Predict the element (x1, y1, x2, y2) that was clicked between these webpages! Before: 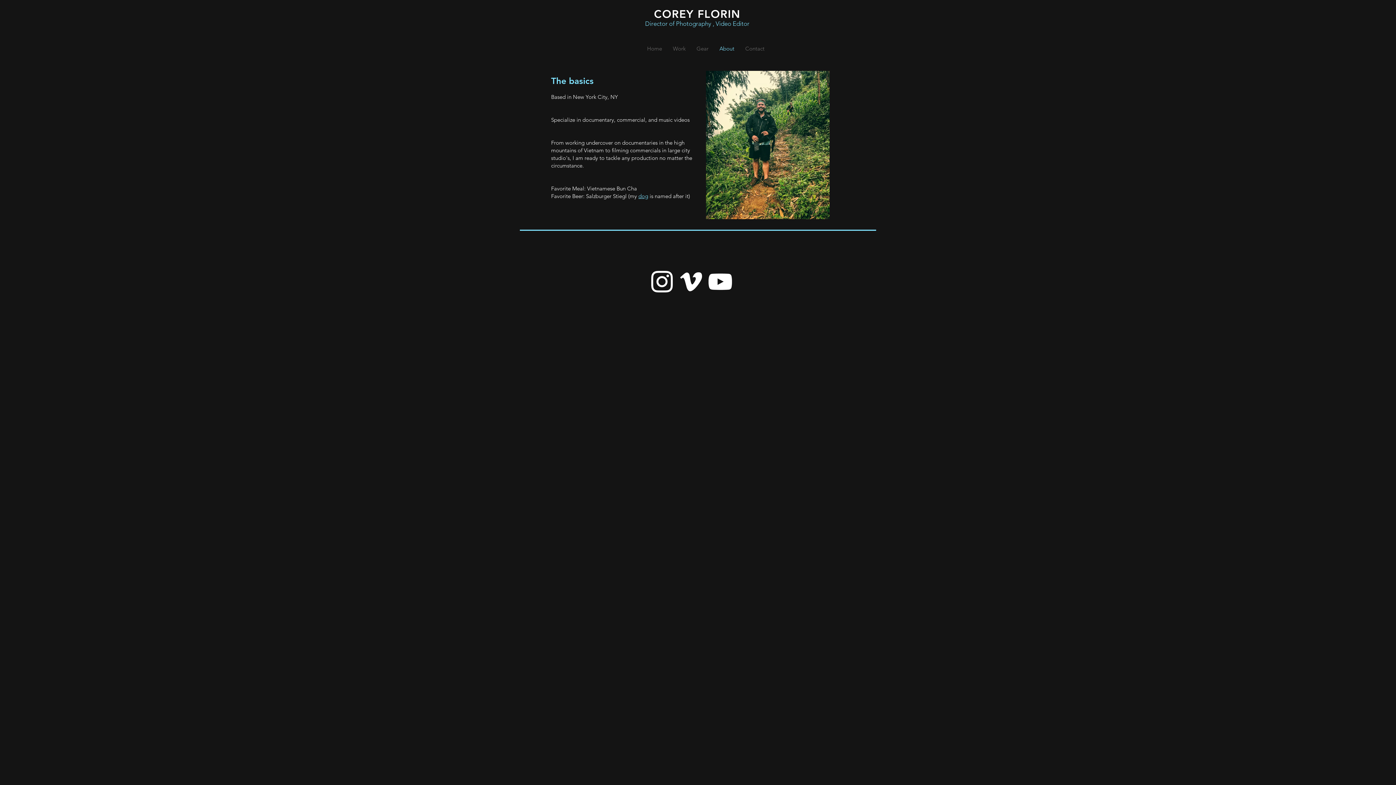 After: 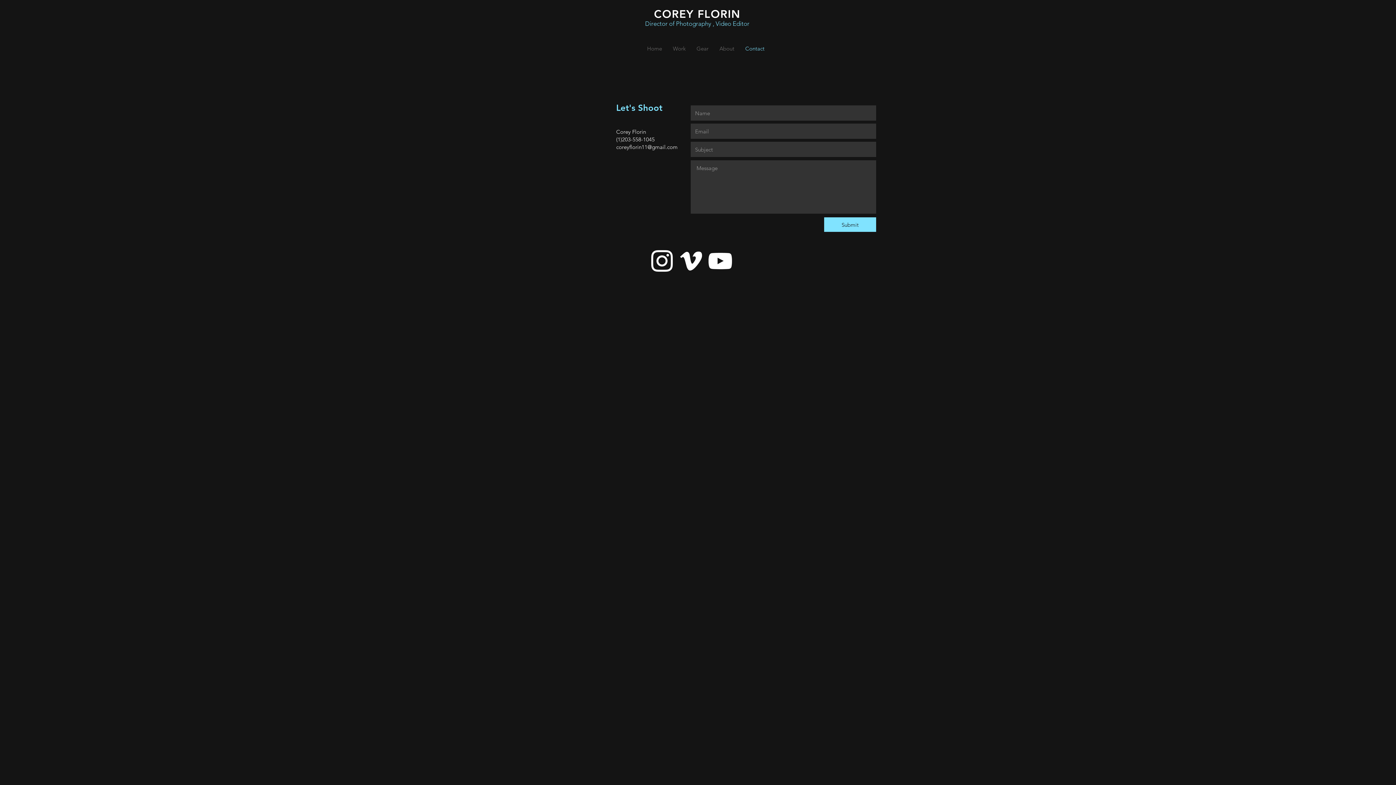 Action: bbox: (740, 43, 770, 53) label: Contact